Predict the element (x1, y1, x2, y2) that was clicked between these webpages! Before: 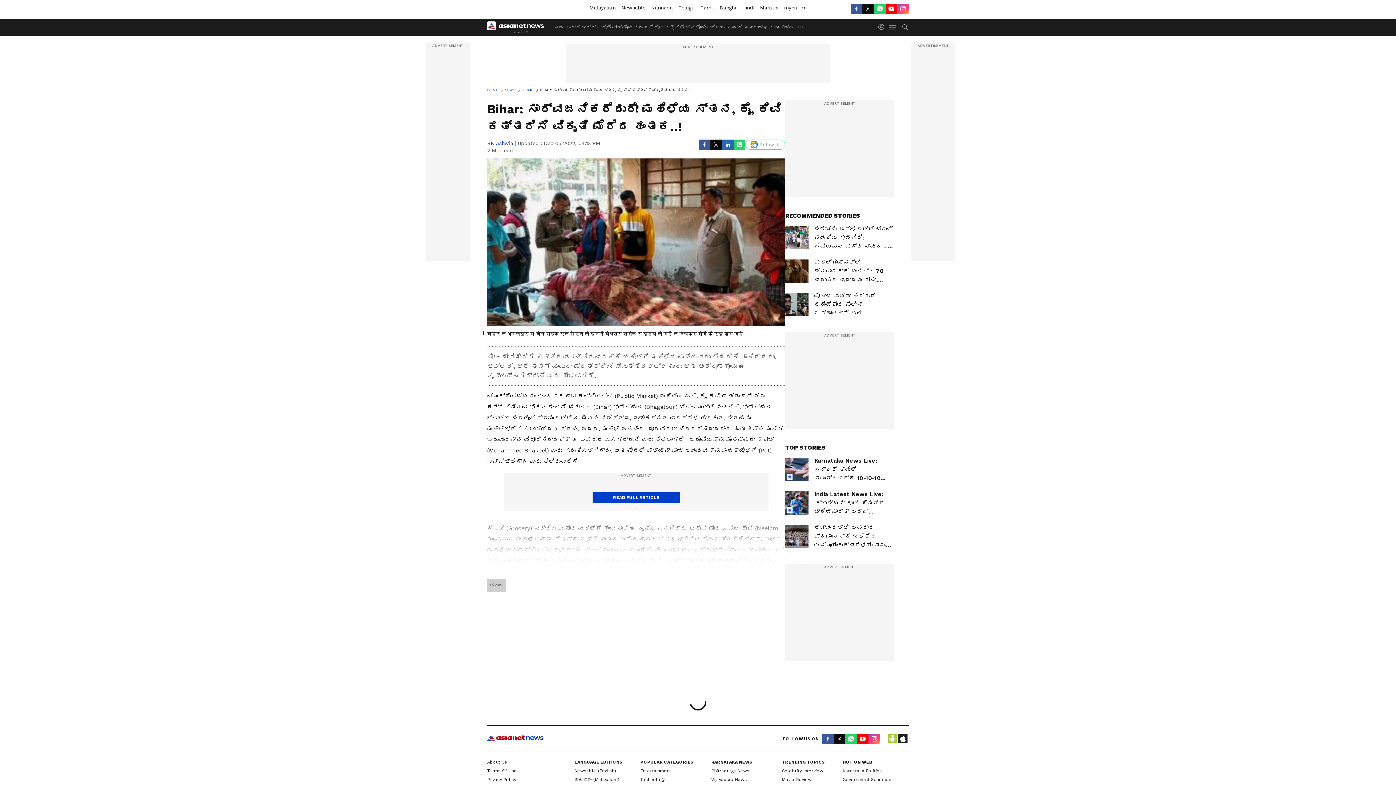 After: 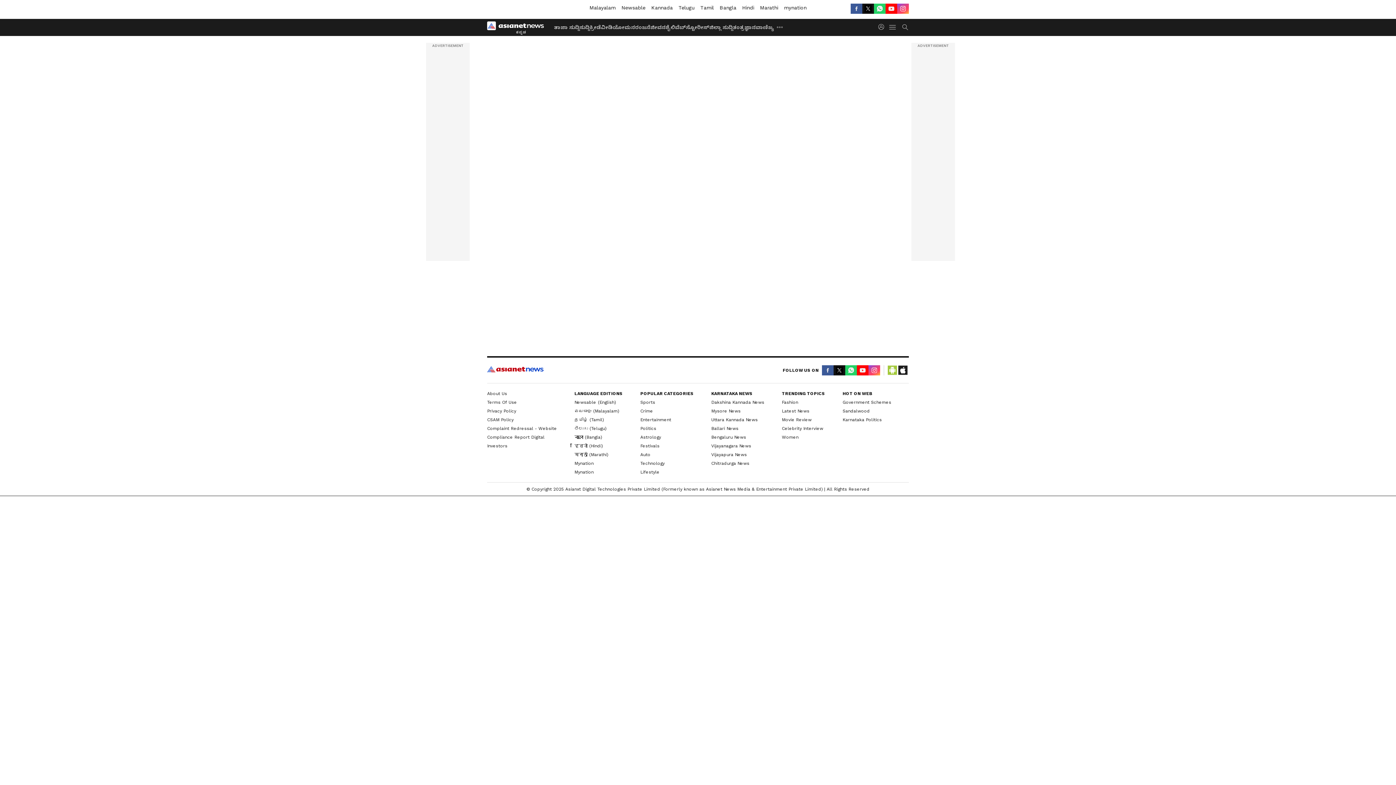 Action: label: Privacy Policy bbox: (487, 777, 516, 782)